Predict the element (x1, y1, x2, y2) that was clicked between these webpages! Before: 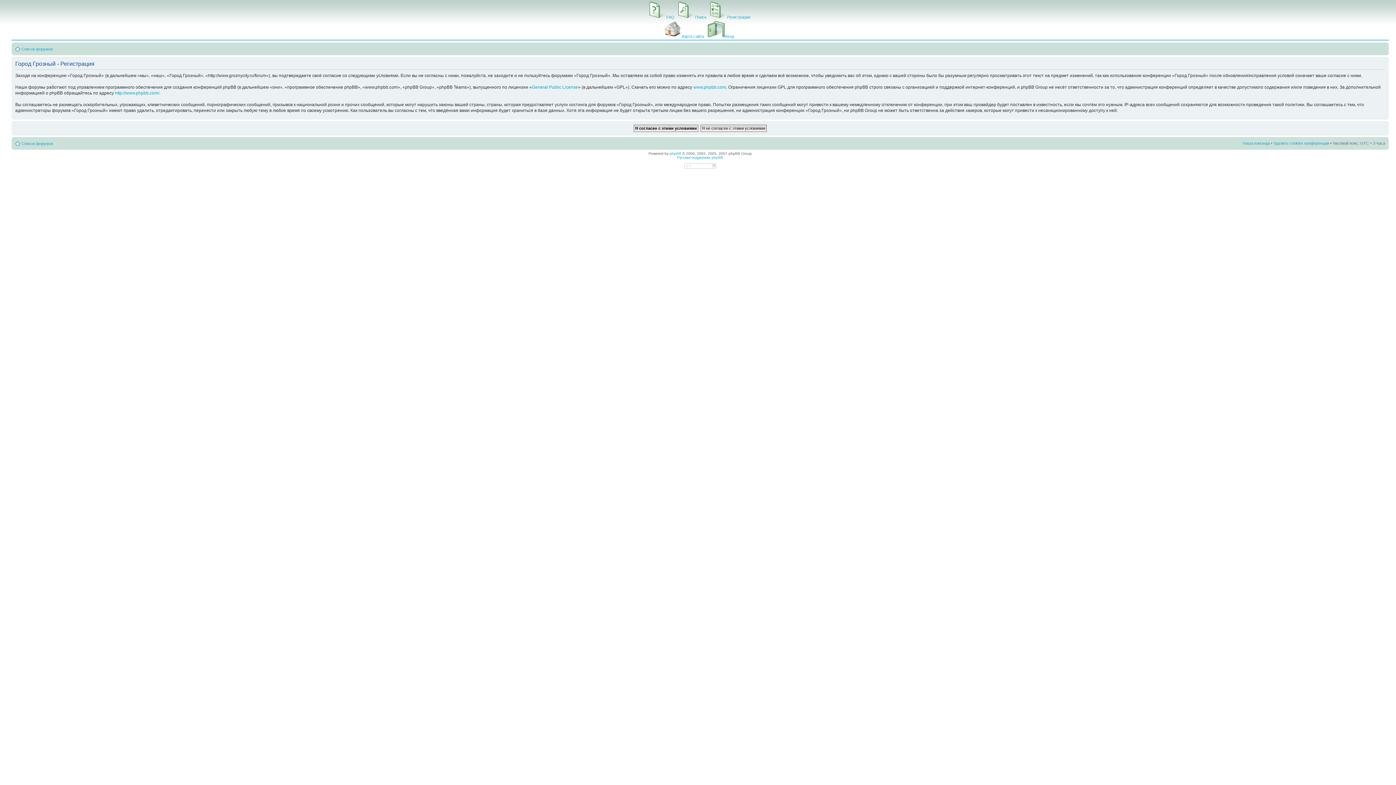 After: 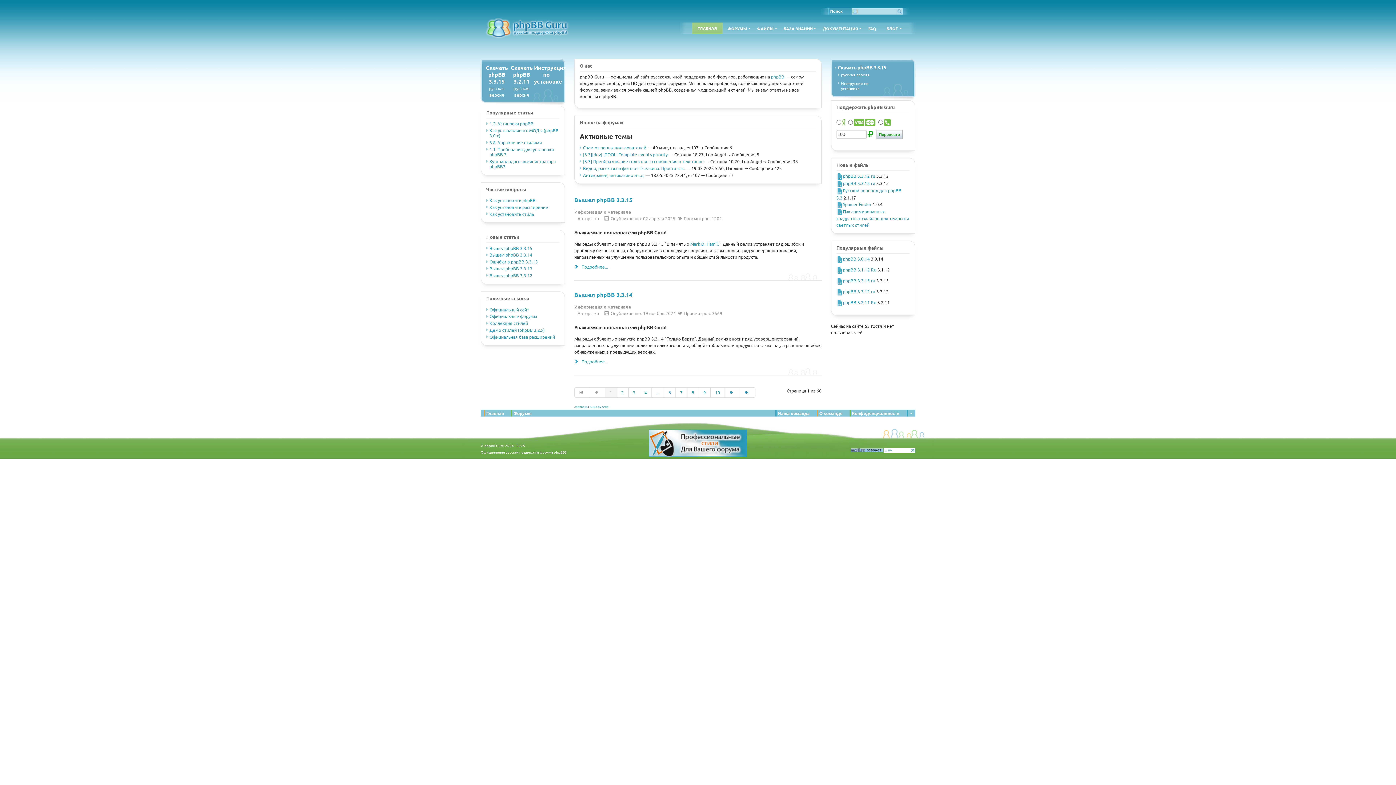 Action: label: Русская поддержка phpBB bbox: (677, 155, 723, 159)